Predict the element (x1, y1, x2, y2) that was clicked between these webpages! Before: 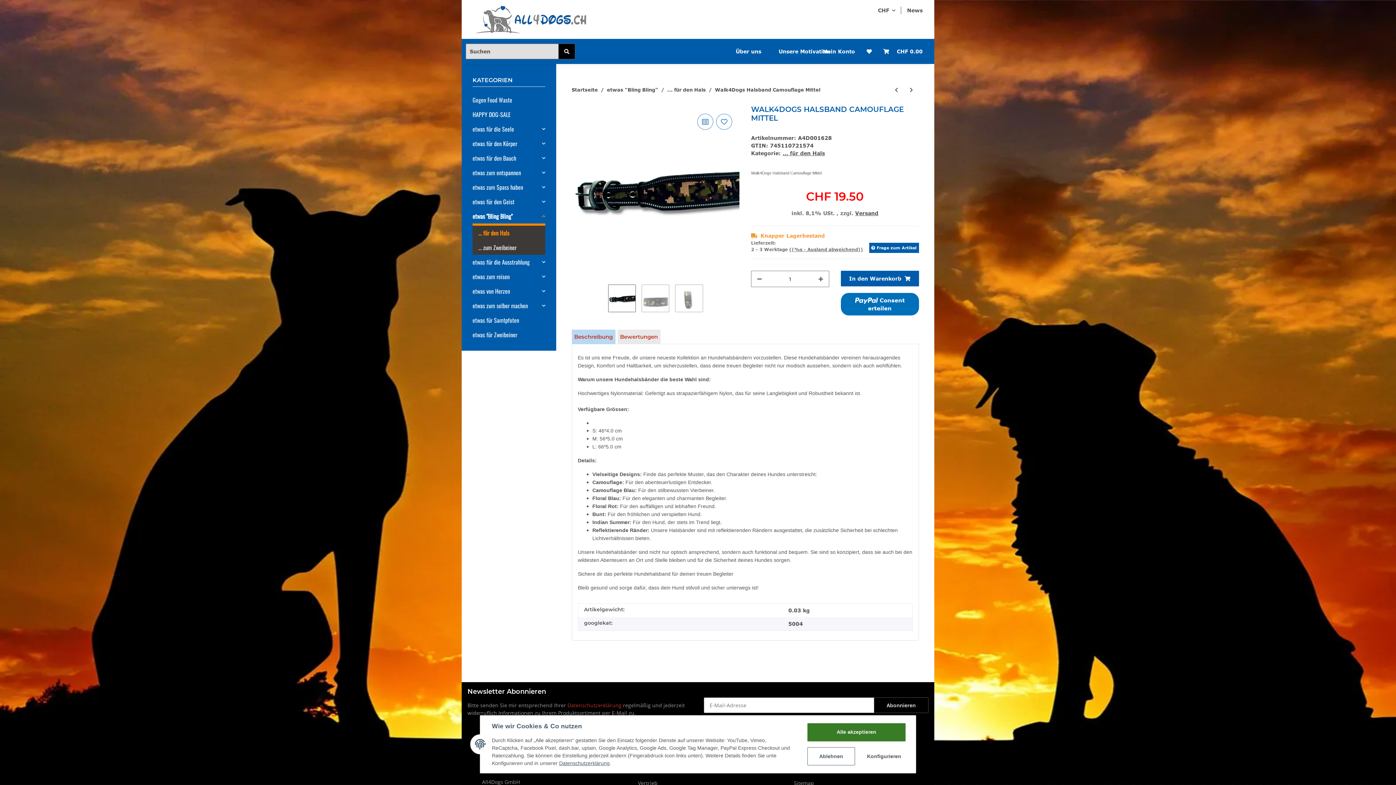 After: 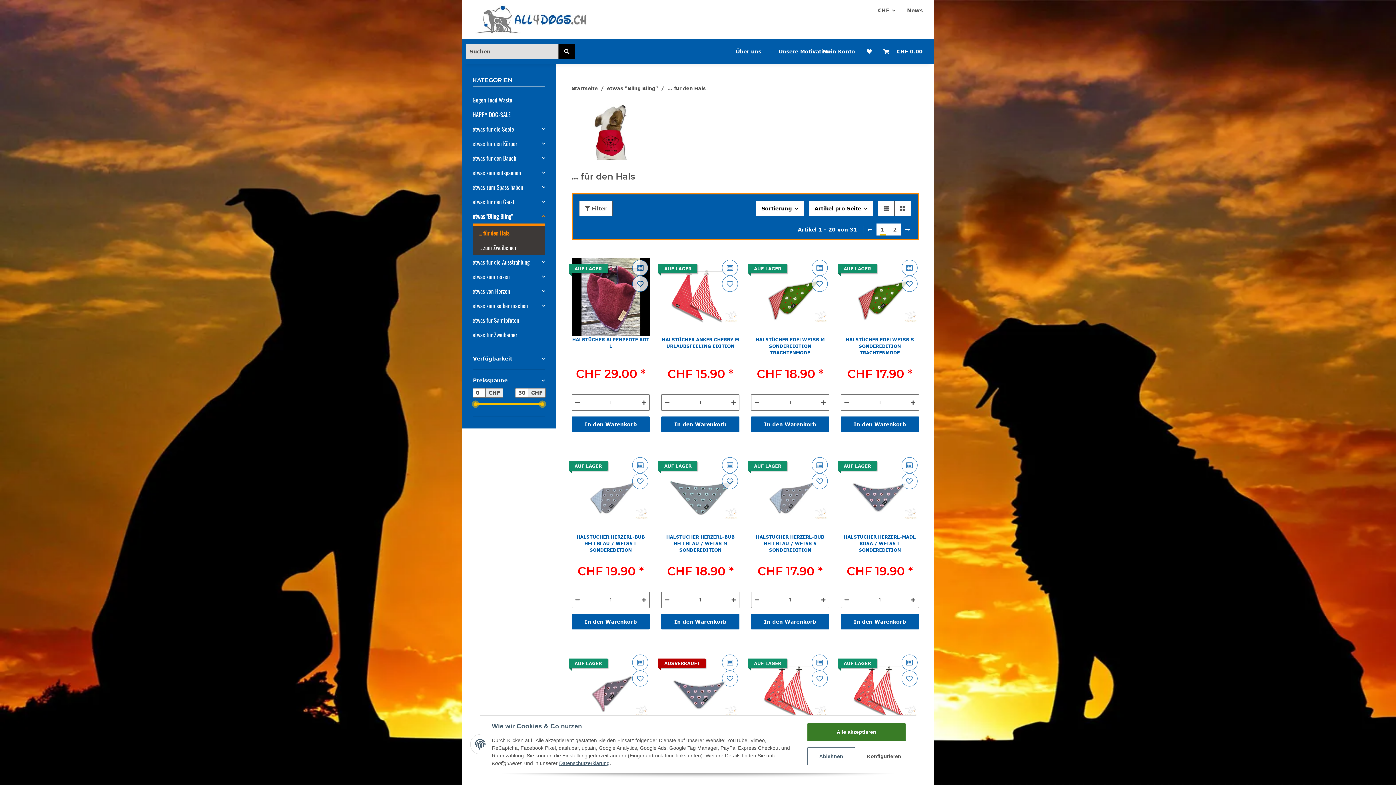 Action: bbox: (475, 225, 545, 240) label: ... für den Hals